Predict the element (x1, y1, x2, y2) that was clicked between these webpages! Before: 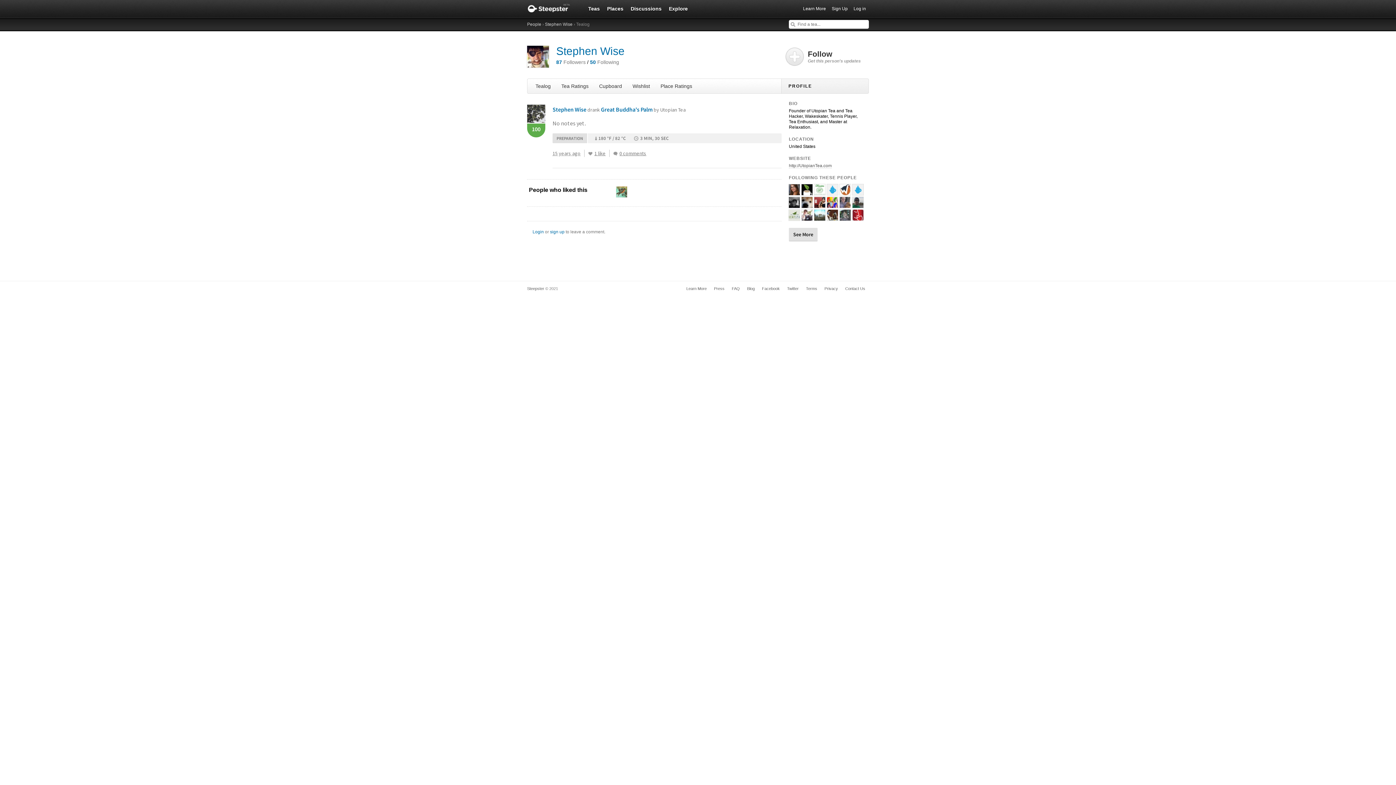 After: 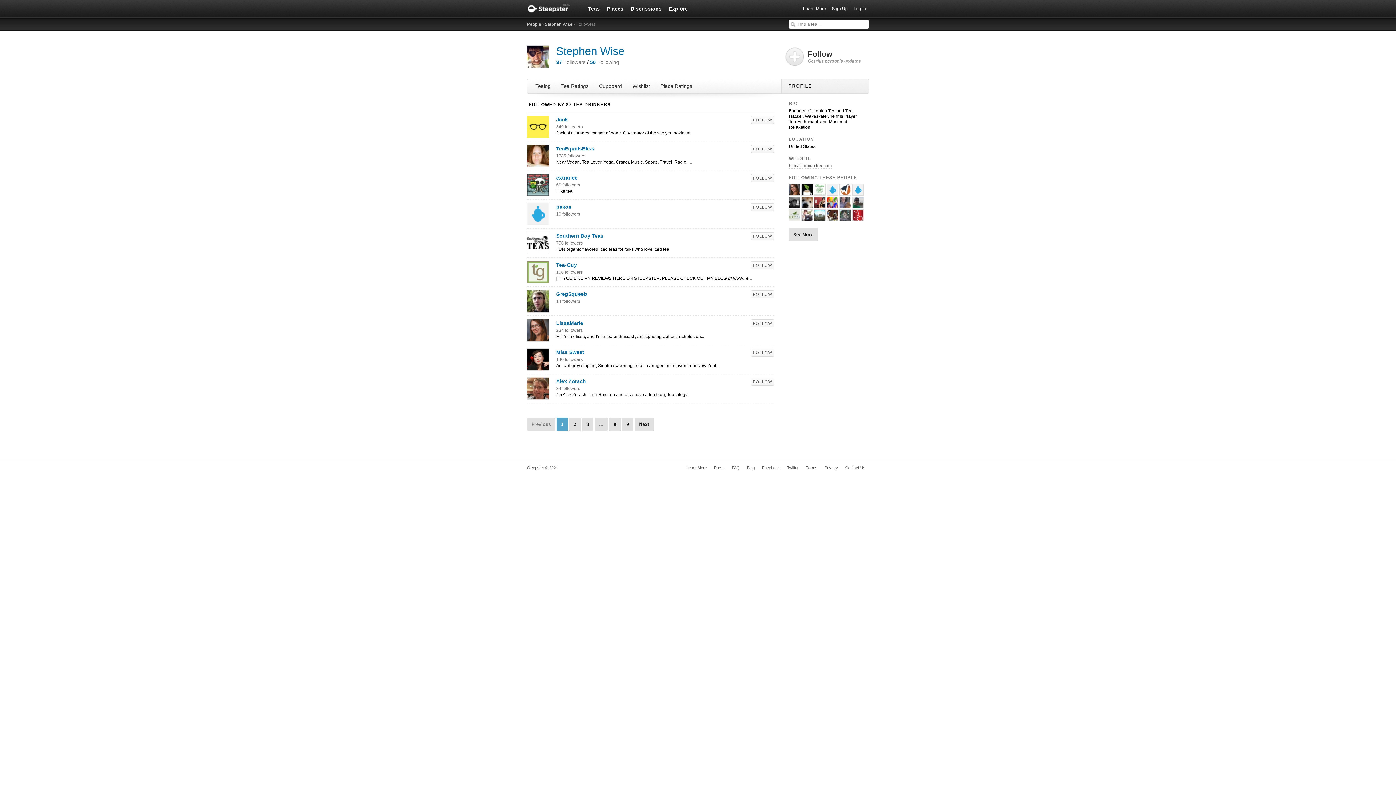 Action: bbox: (556, 59, 585, 65) label: 87 Followers